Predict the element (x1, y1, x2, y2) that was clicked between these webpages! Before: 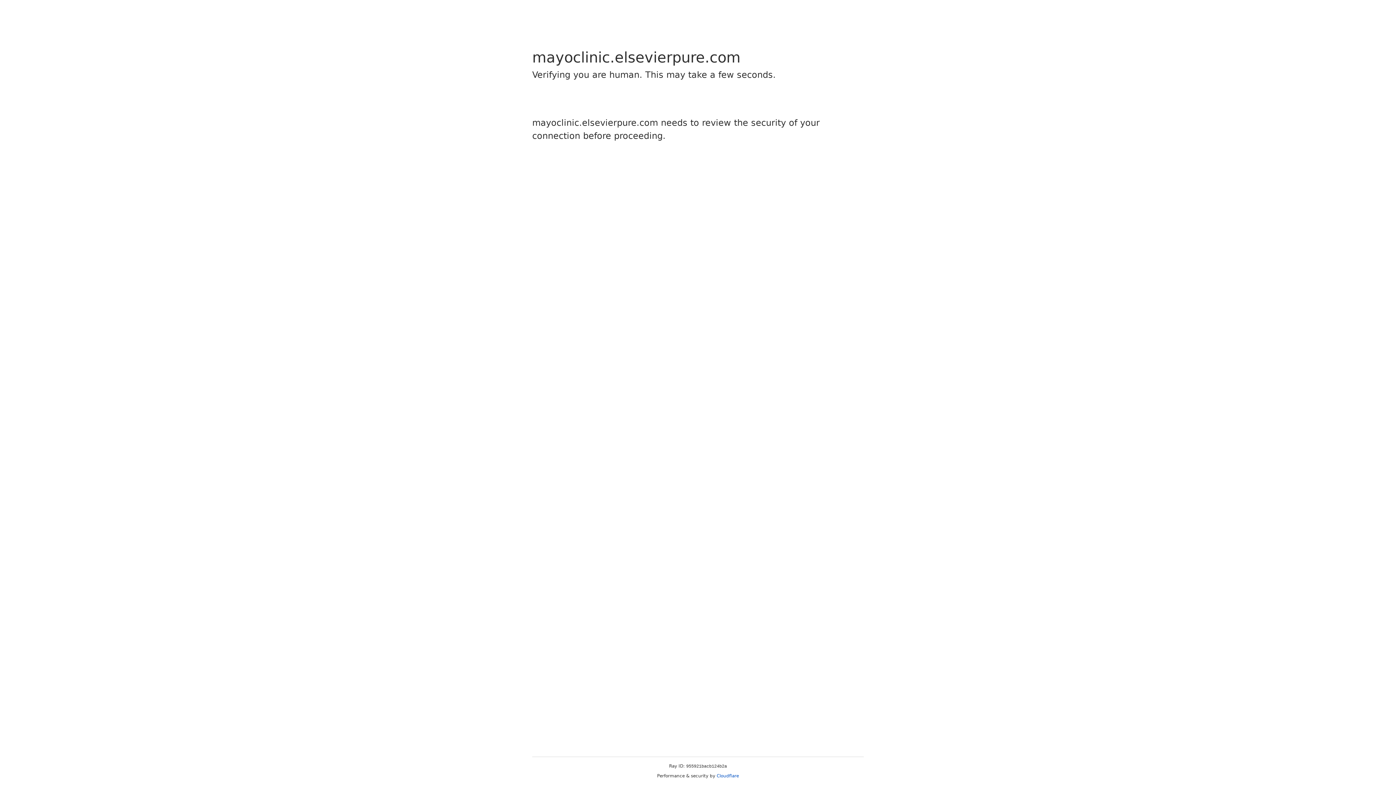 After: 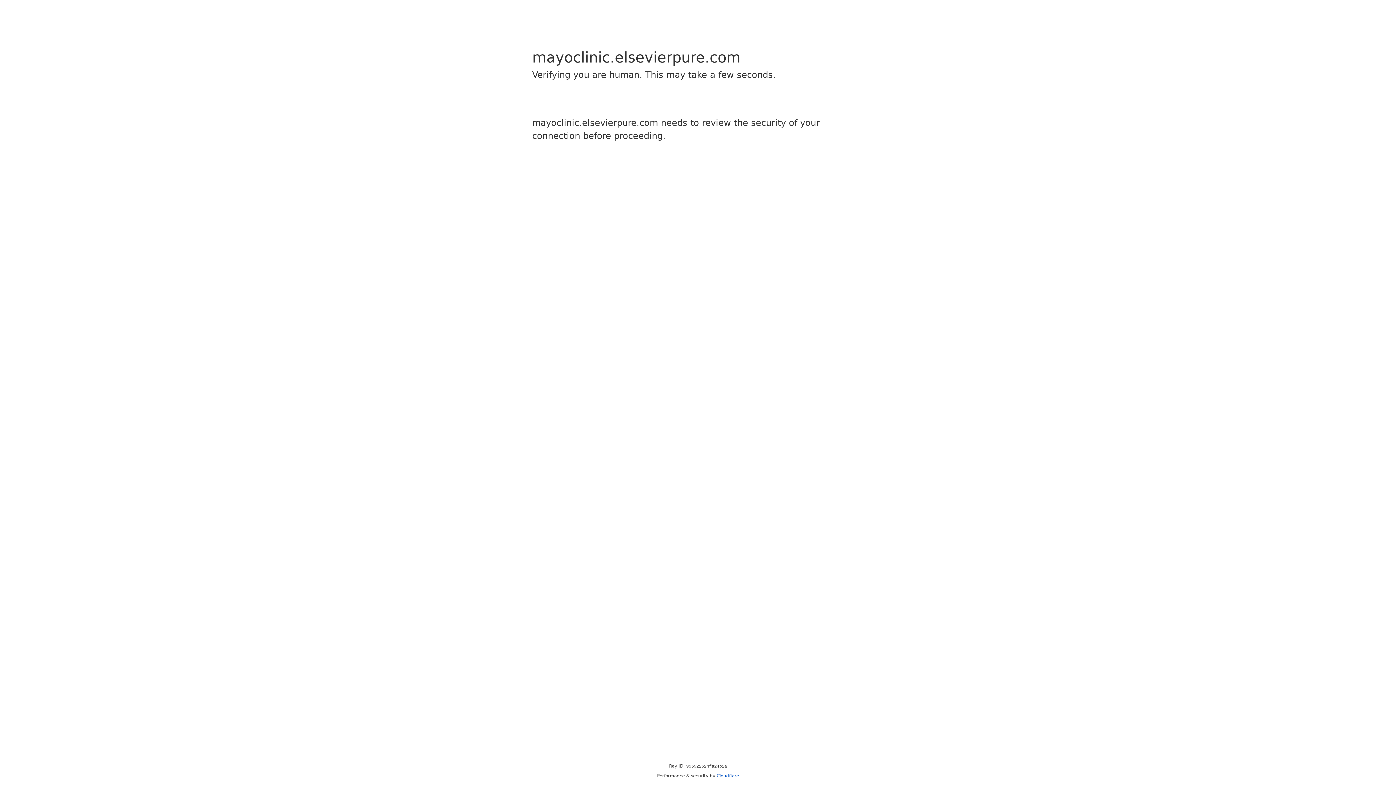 Action: label: Cloudflare bbox: (716, 773, 739, 778)